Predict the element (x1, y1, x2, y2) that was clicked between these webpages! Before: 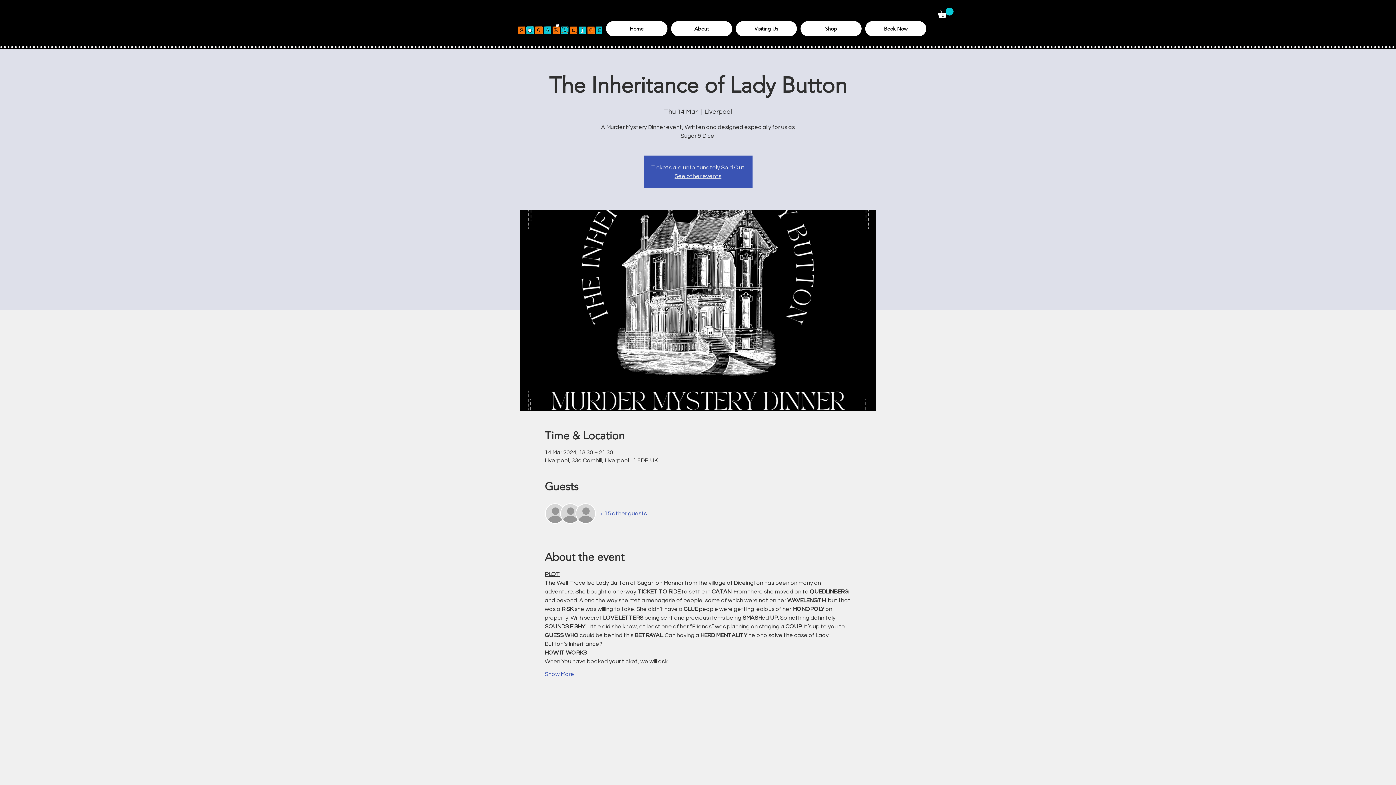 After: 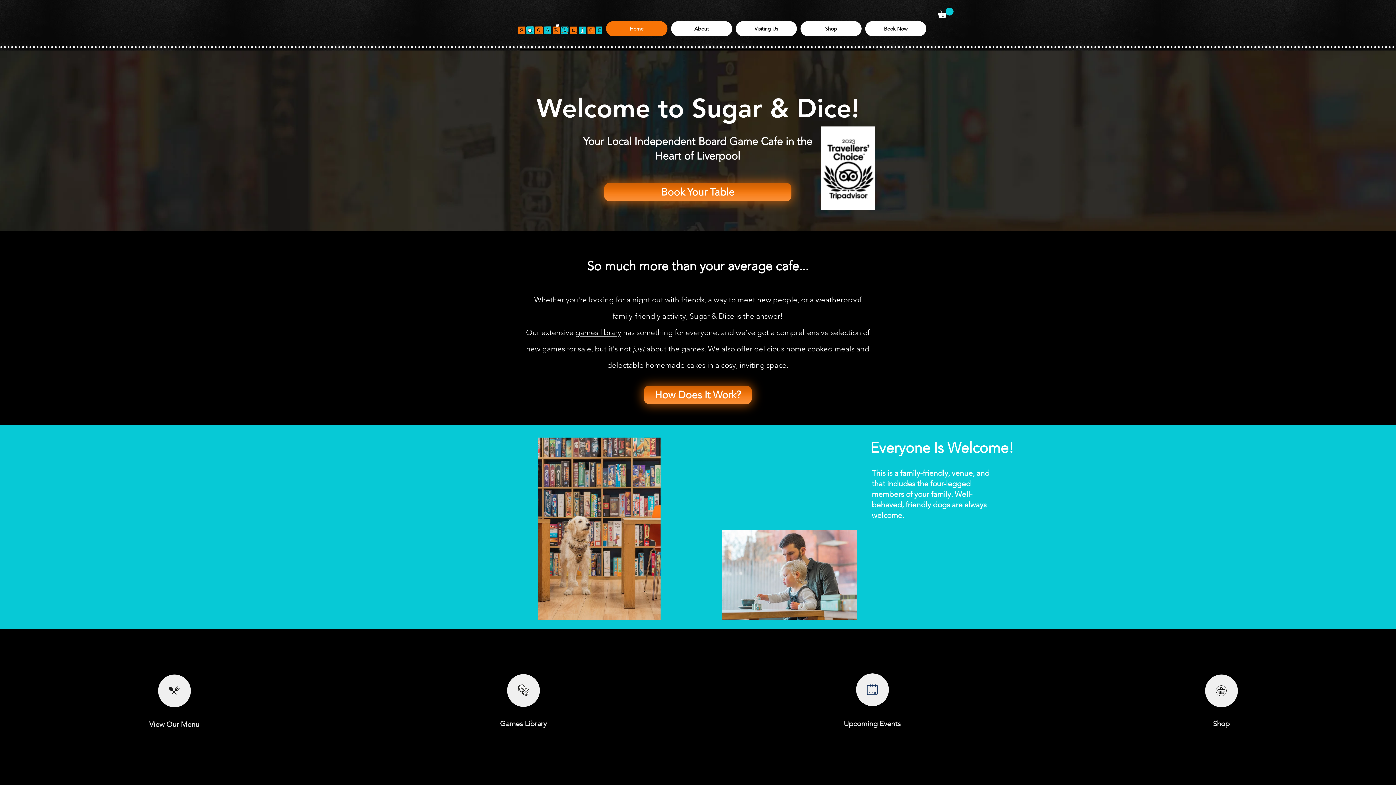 Action: bbox: (518, 23, 602, 34)